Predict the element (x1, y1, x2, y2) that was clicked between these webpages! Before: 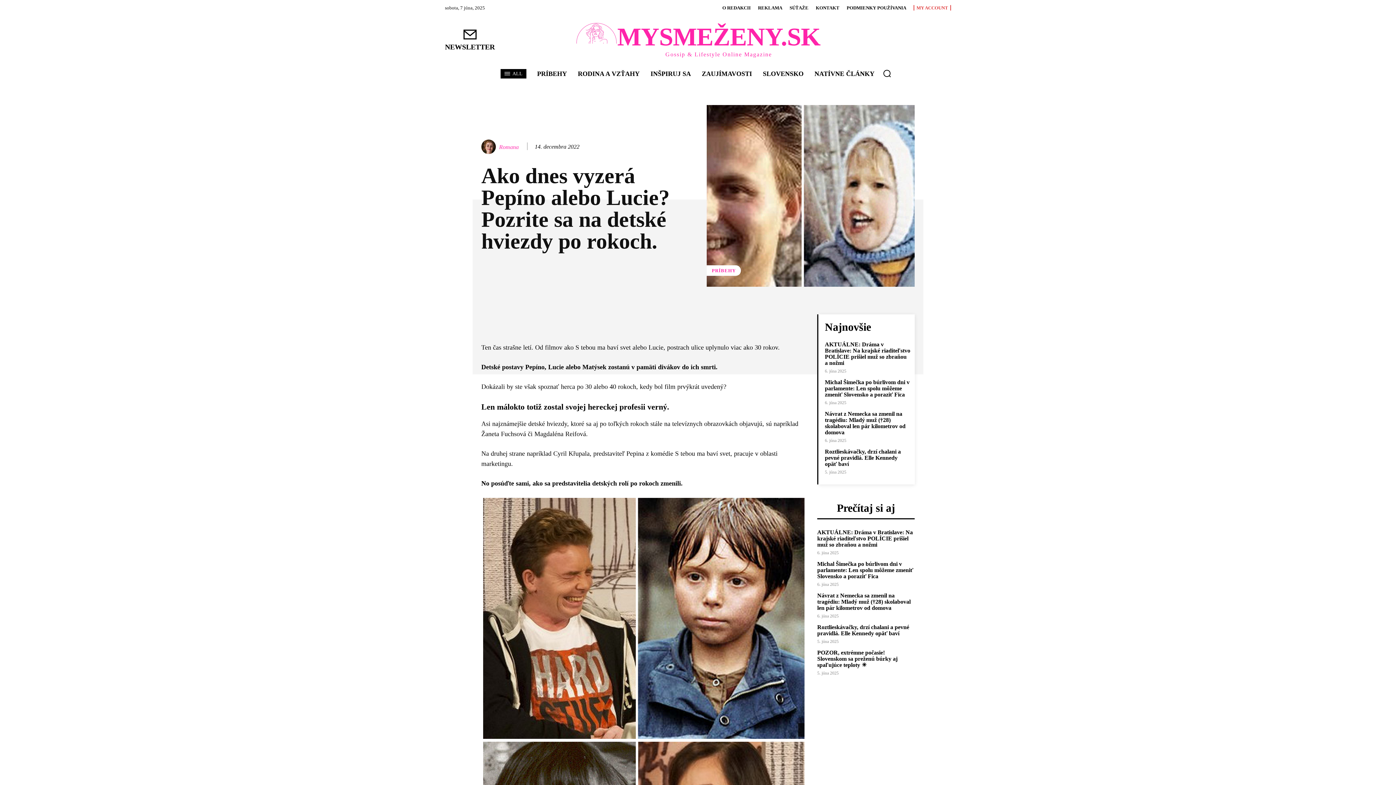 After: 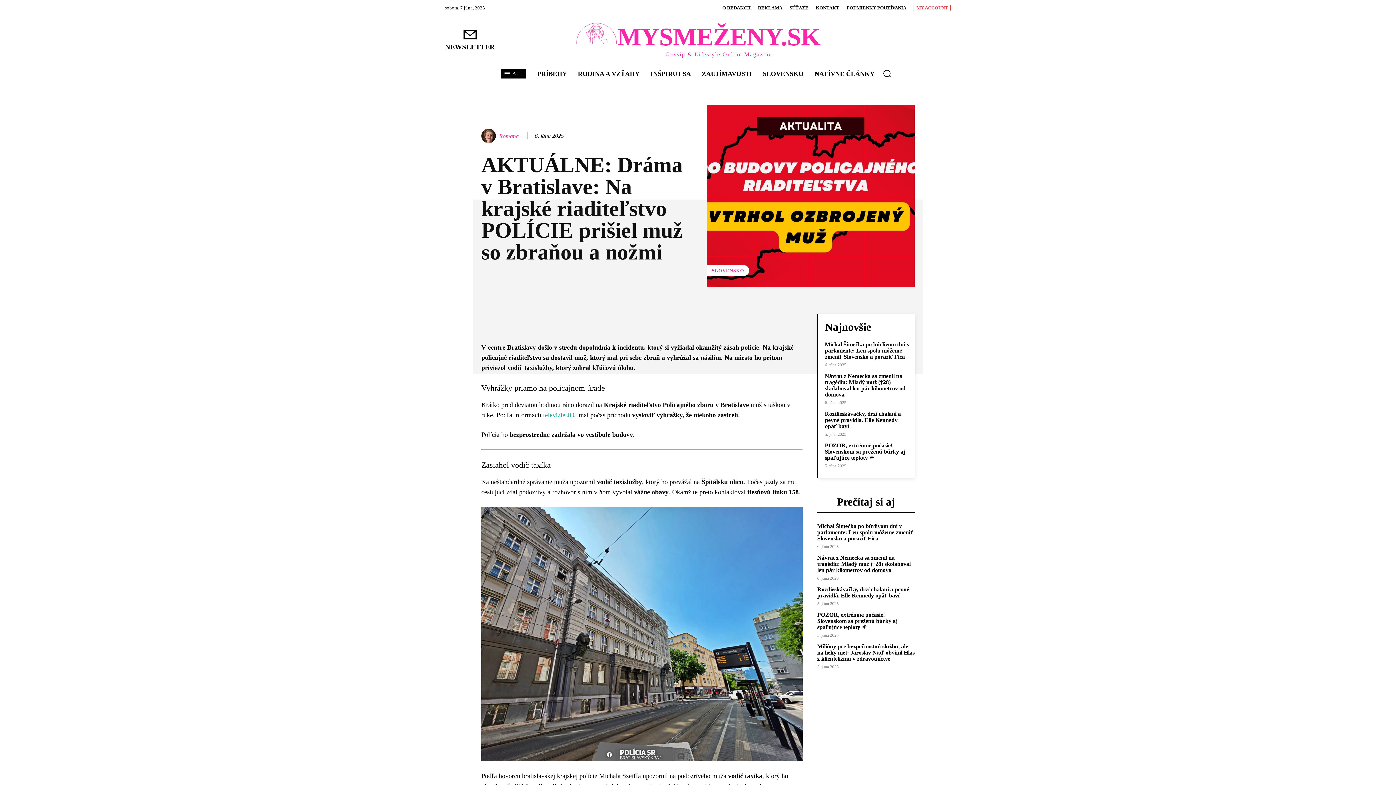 Action: label: AKTUÁLNE: Dráma v Bratislave: Na krajské riaditeľstvo POLÍCIE prišiel muž so zbraňou a nožmi bbox: (825, 341, 910, 366)